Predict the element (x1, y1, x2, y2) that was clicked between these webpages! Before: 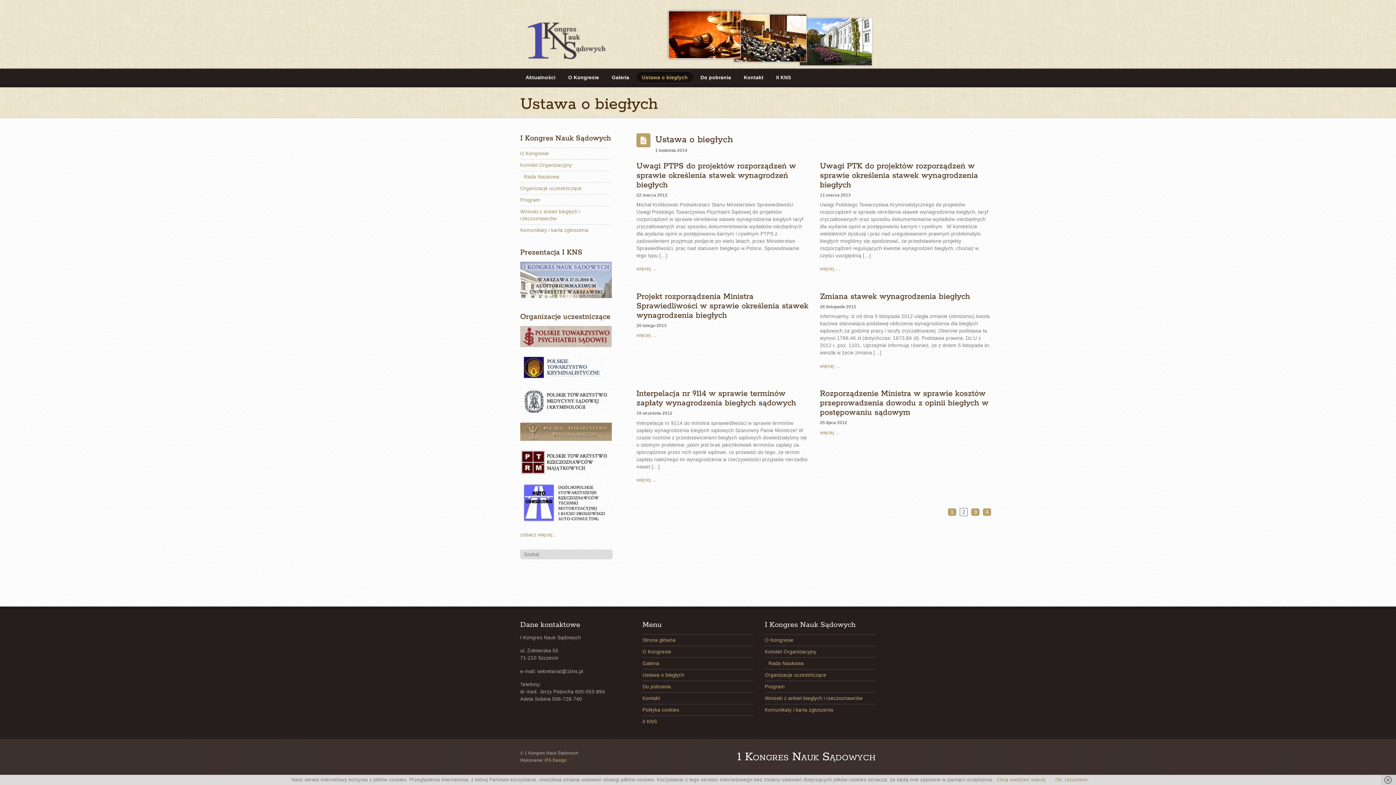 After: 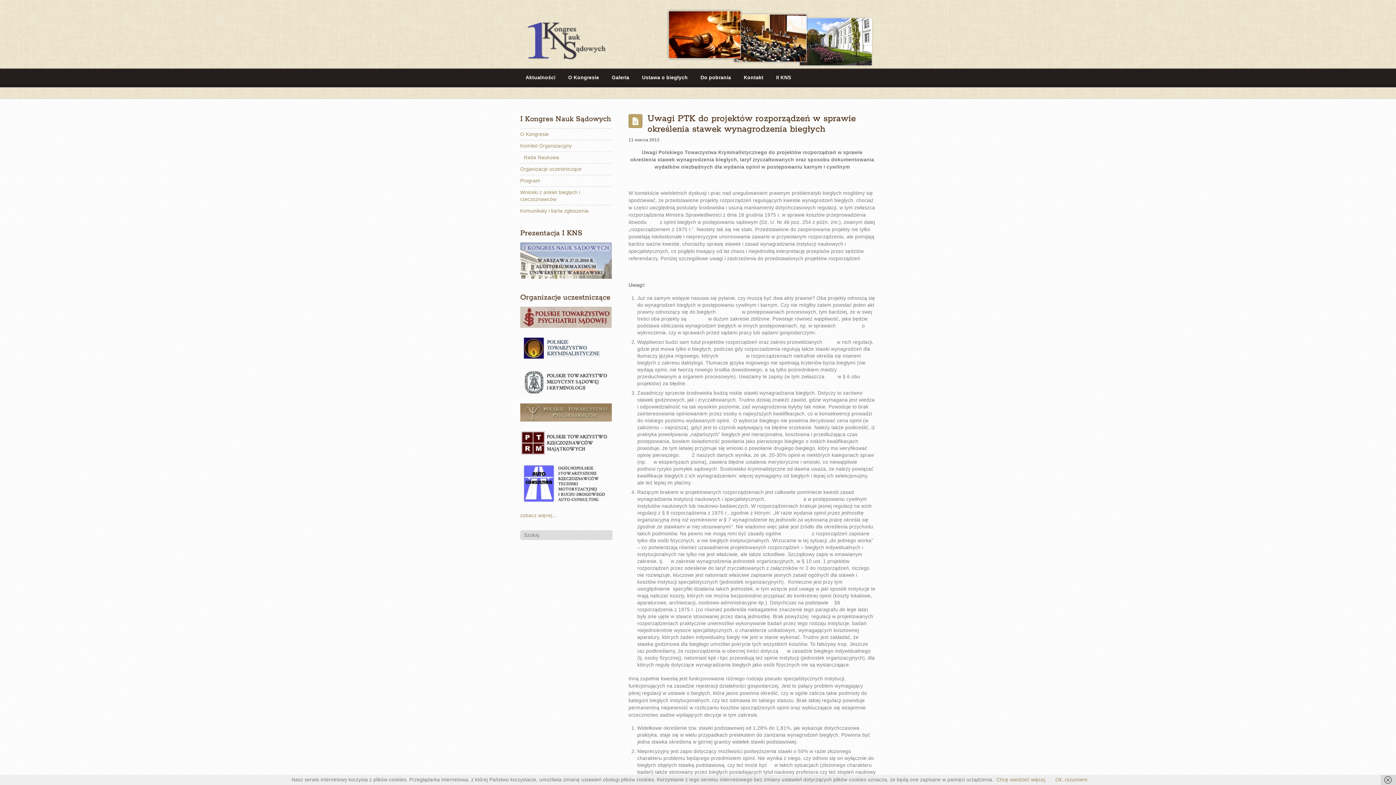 Action: label: Uwagi PTK do projektów rozporządzeń w sprawie określenia stawek wynagrodzenia biegłych bbox: (820, 160, 978, 190)